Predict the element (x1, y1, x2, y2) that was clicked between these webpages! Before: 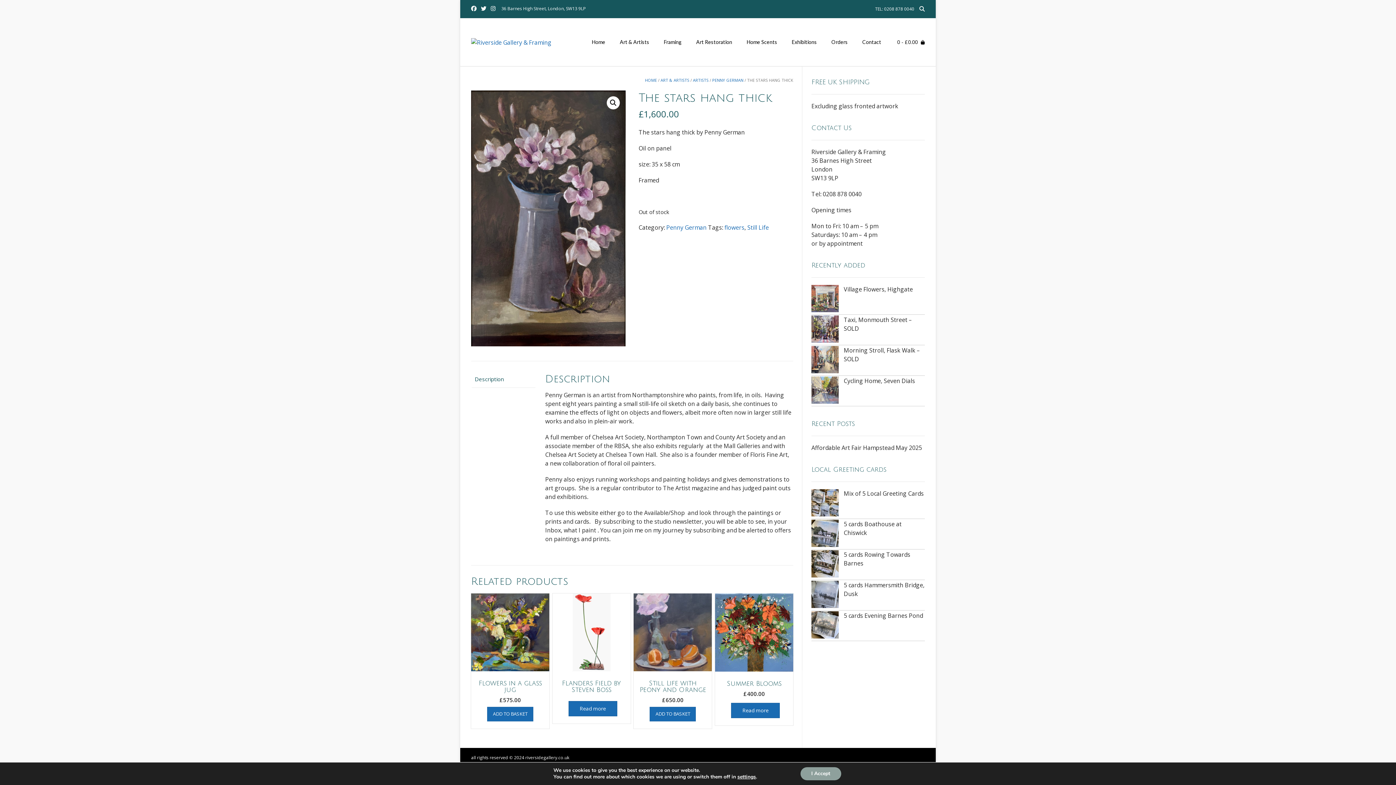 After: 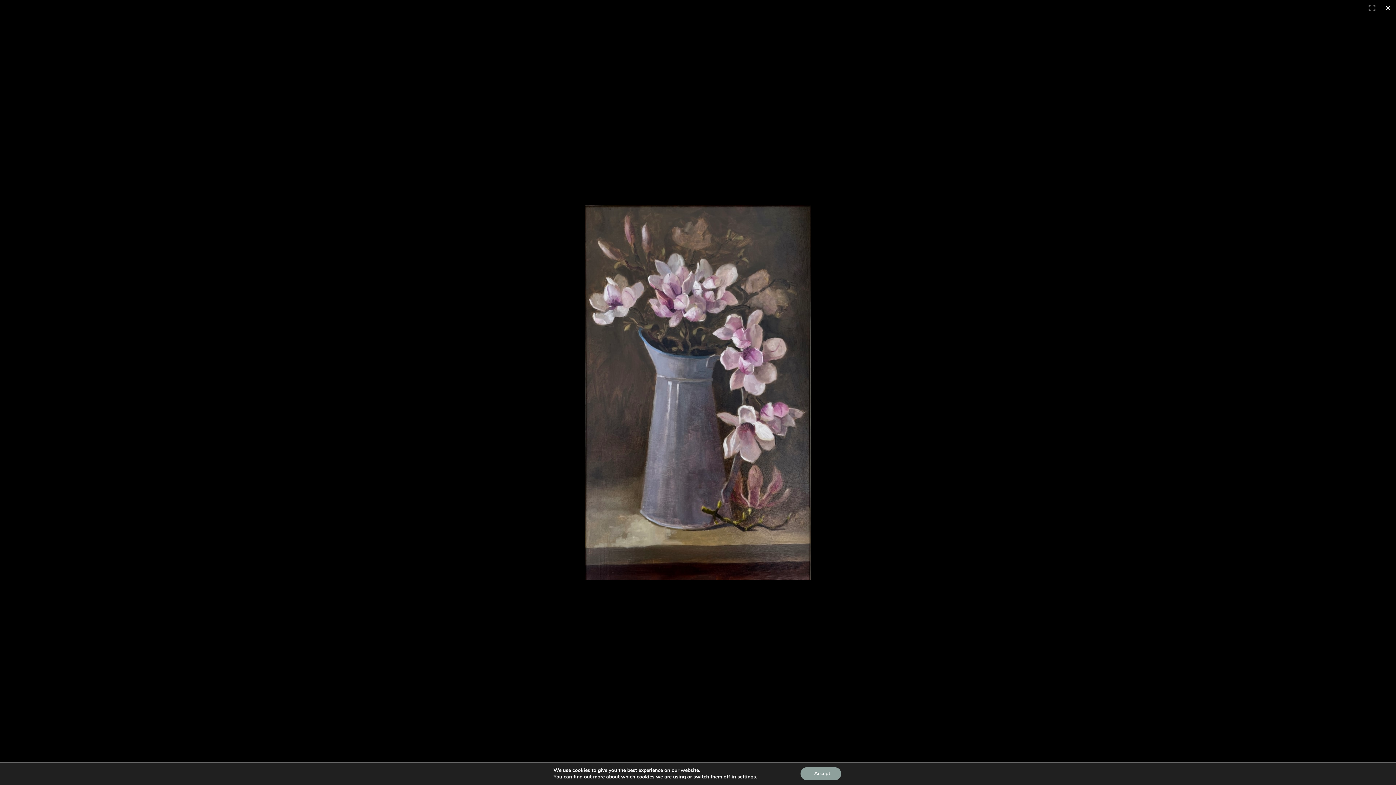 Action: label: View full-screen image gallery bbox: (607, 96, 620, 109)